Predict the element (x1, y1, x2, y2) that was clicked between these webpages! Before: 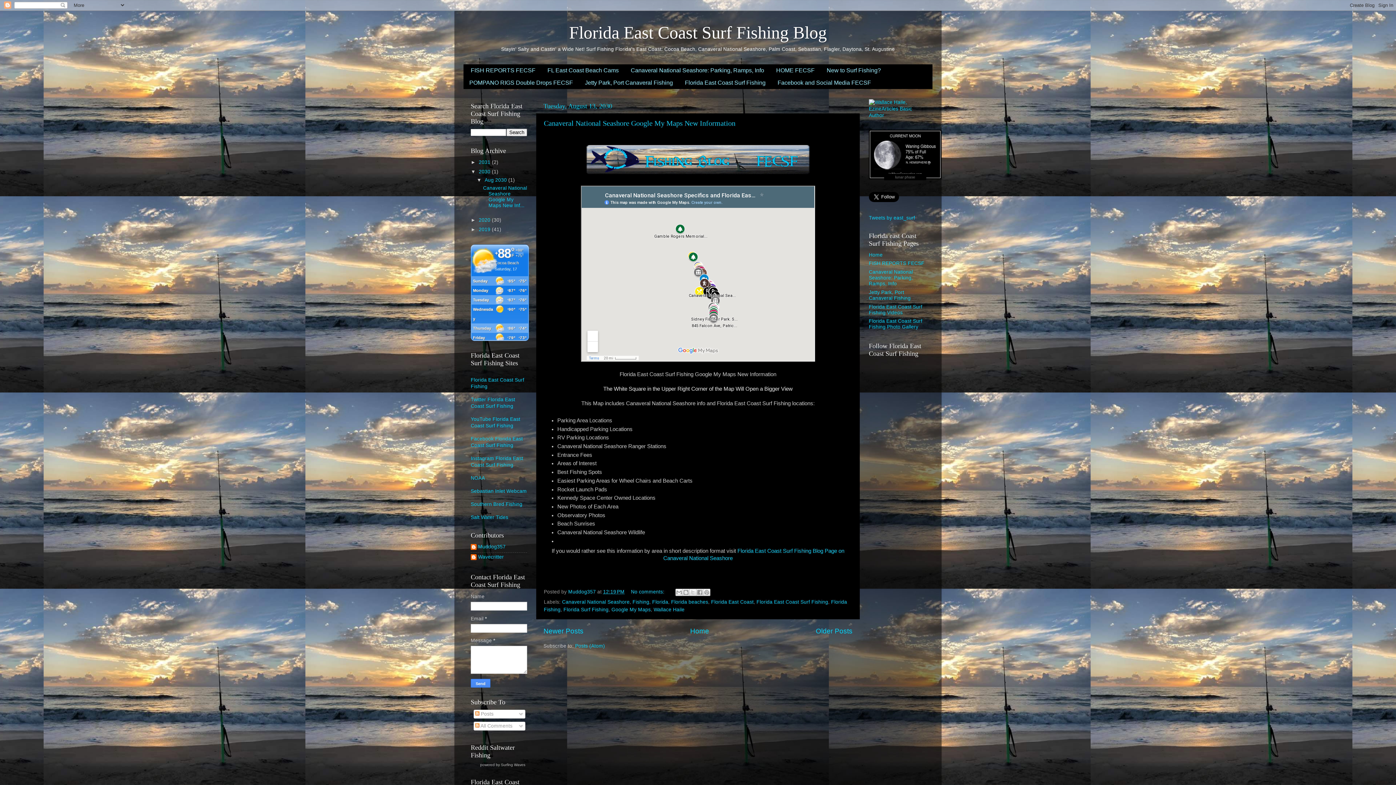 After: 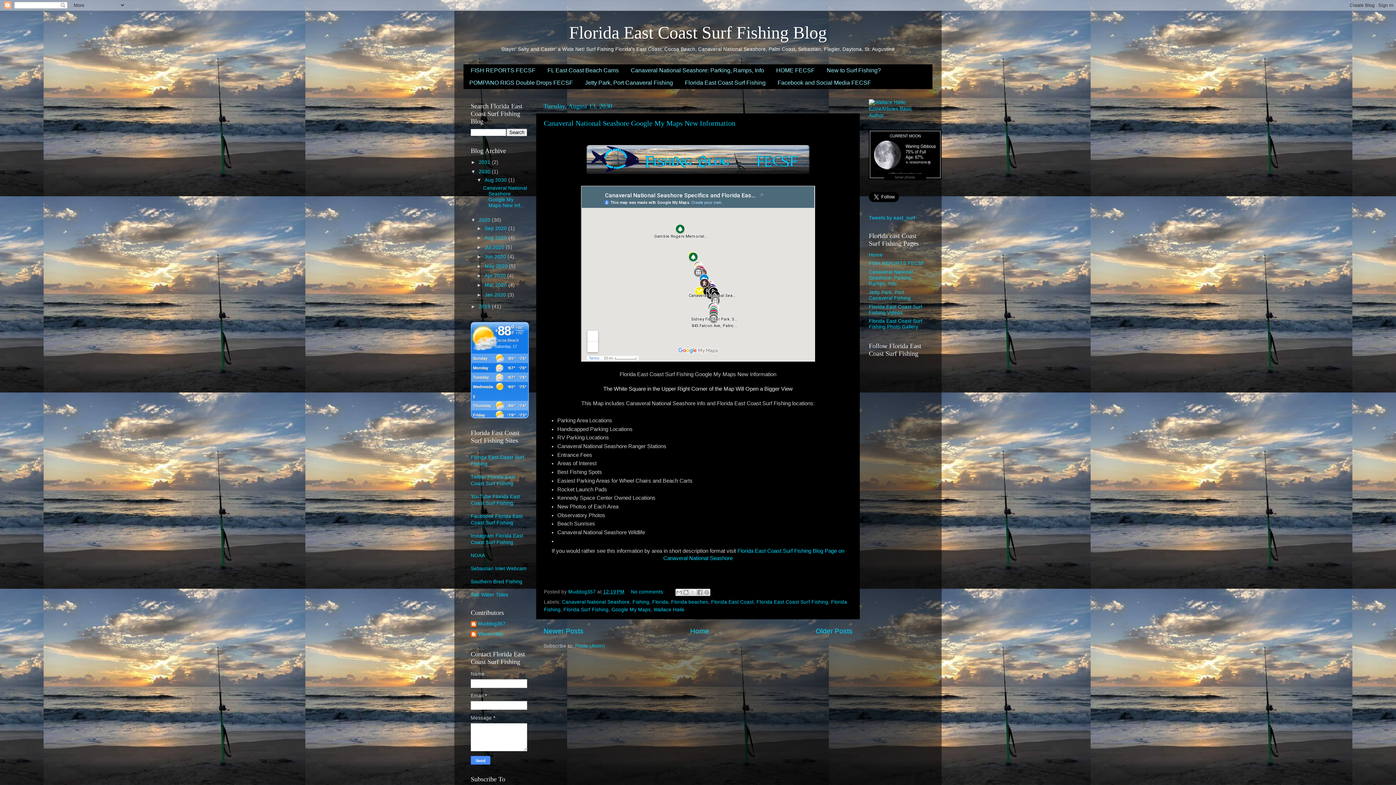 Action: bbox: (470, 217, 478, 222) label: ►  